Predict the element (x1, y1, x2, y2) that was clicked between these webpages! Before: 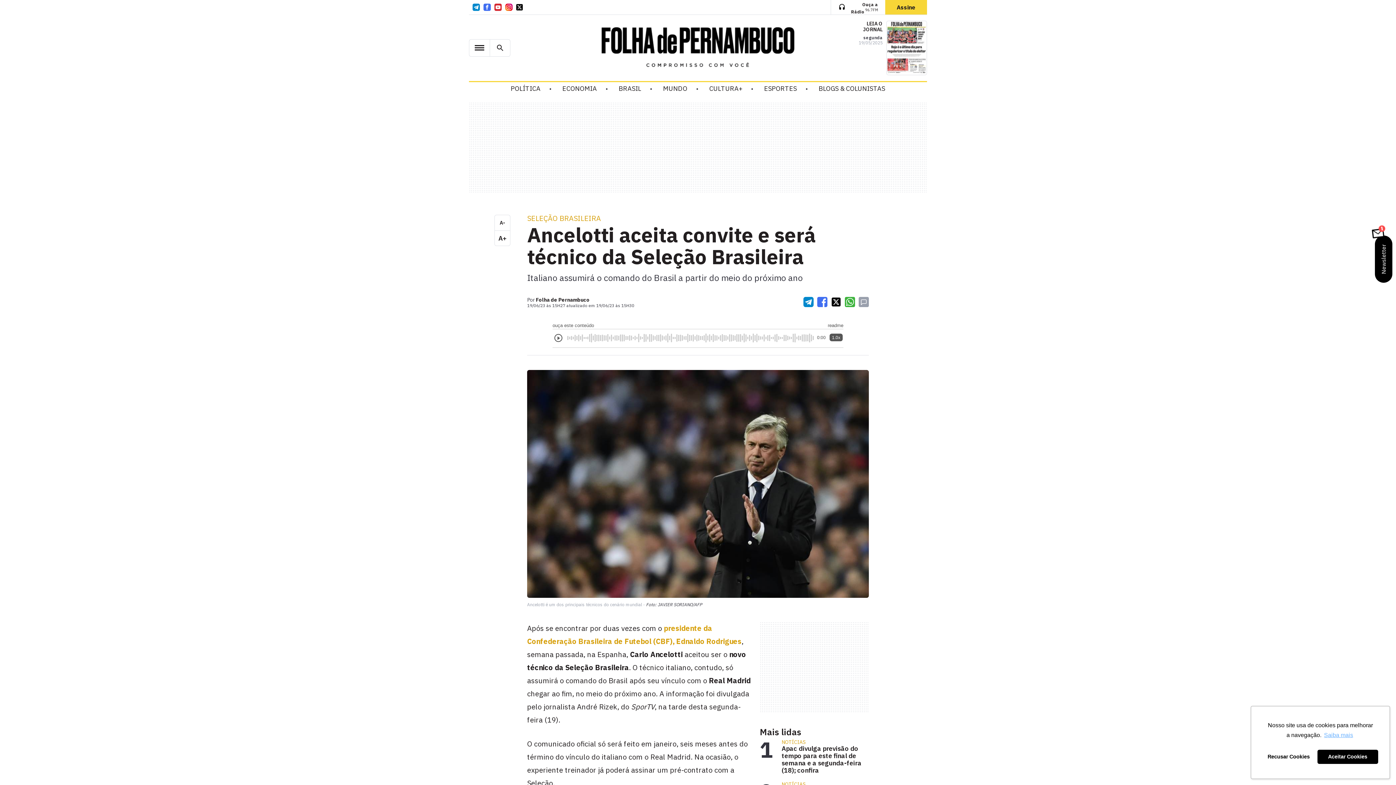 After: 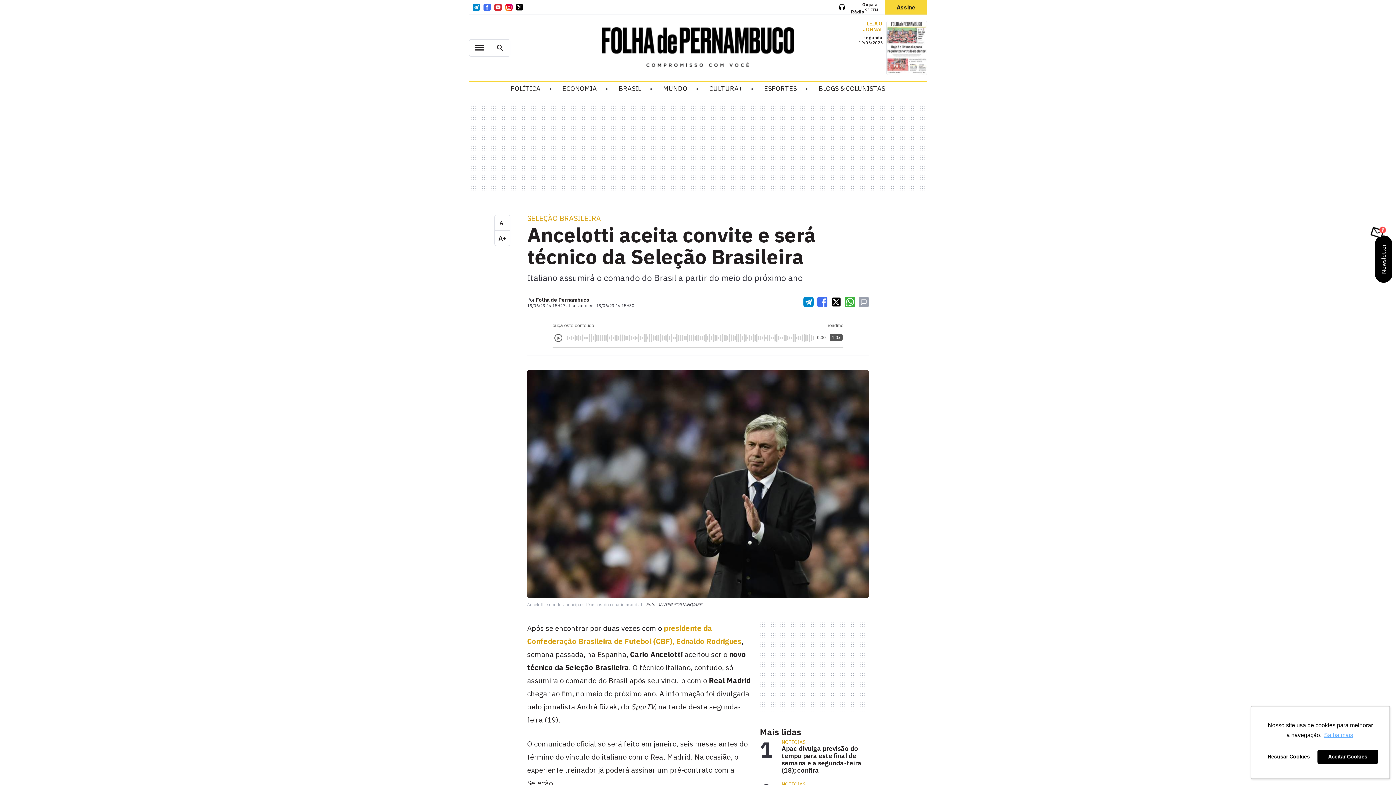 Action: label: LEIA O JORNAL
segunda
19/05/2025 bbox: (849, 20, 927, 75)